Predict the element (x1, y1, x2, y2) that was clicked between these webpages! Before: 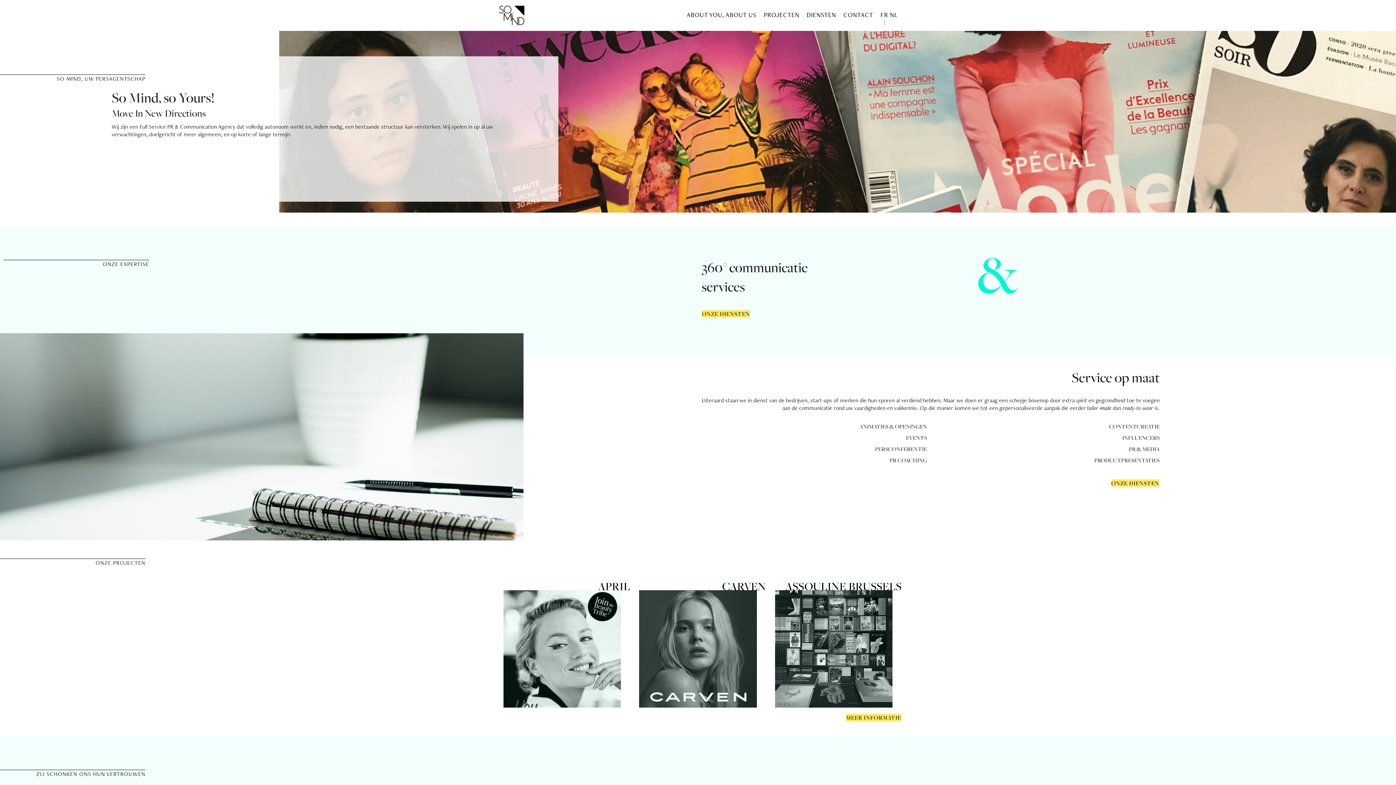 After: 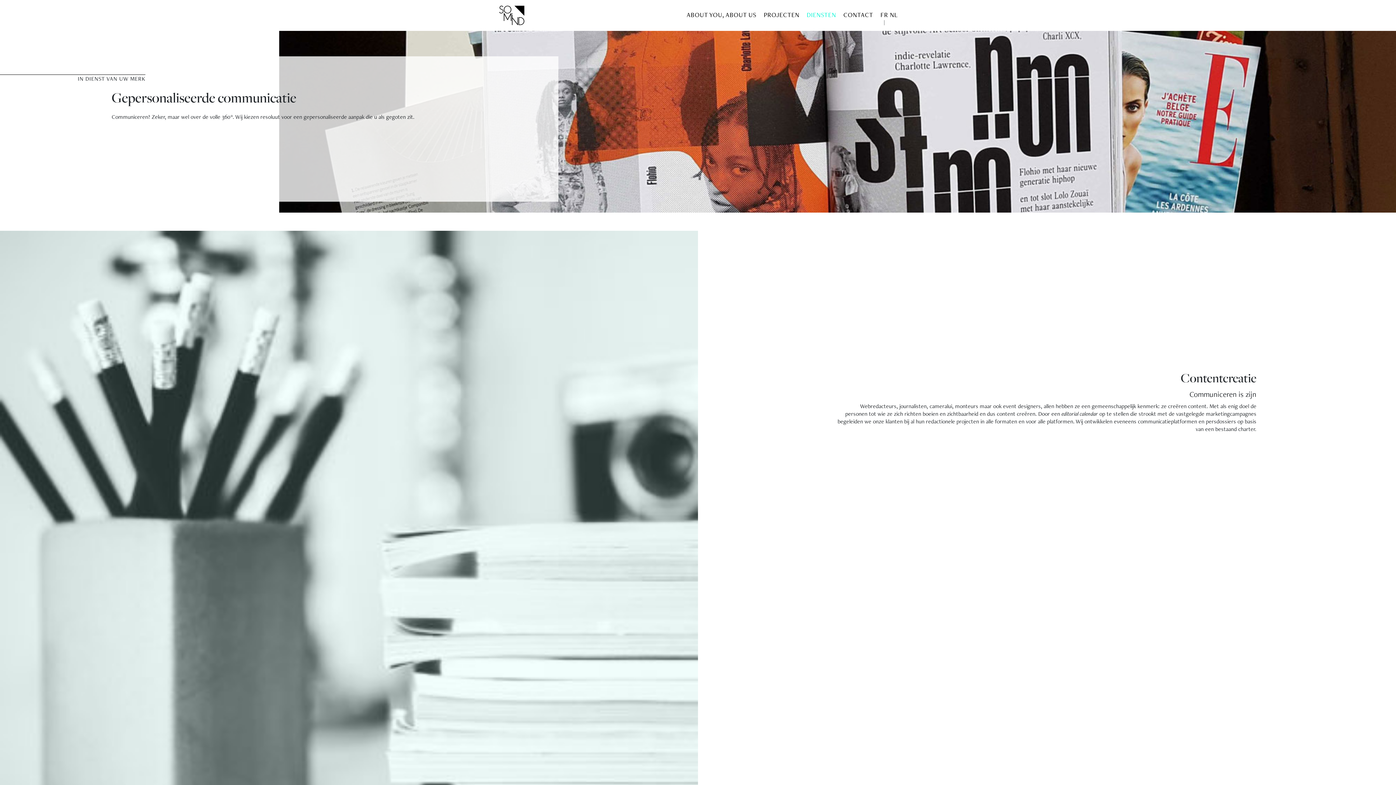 Action: bbox: (702, 310, 750, 317) label: ONZE DIENSTEN